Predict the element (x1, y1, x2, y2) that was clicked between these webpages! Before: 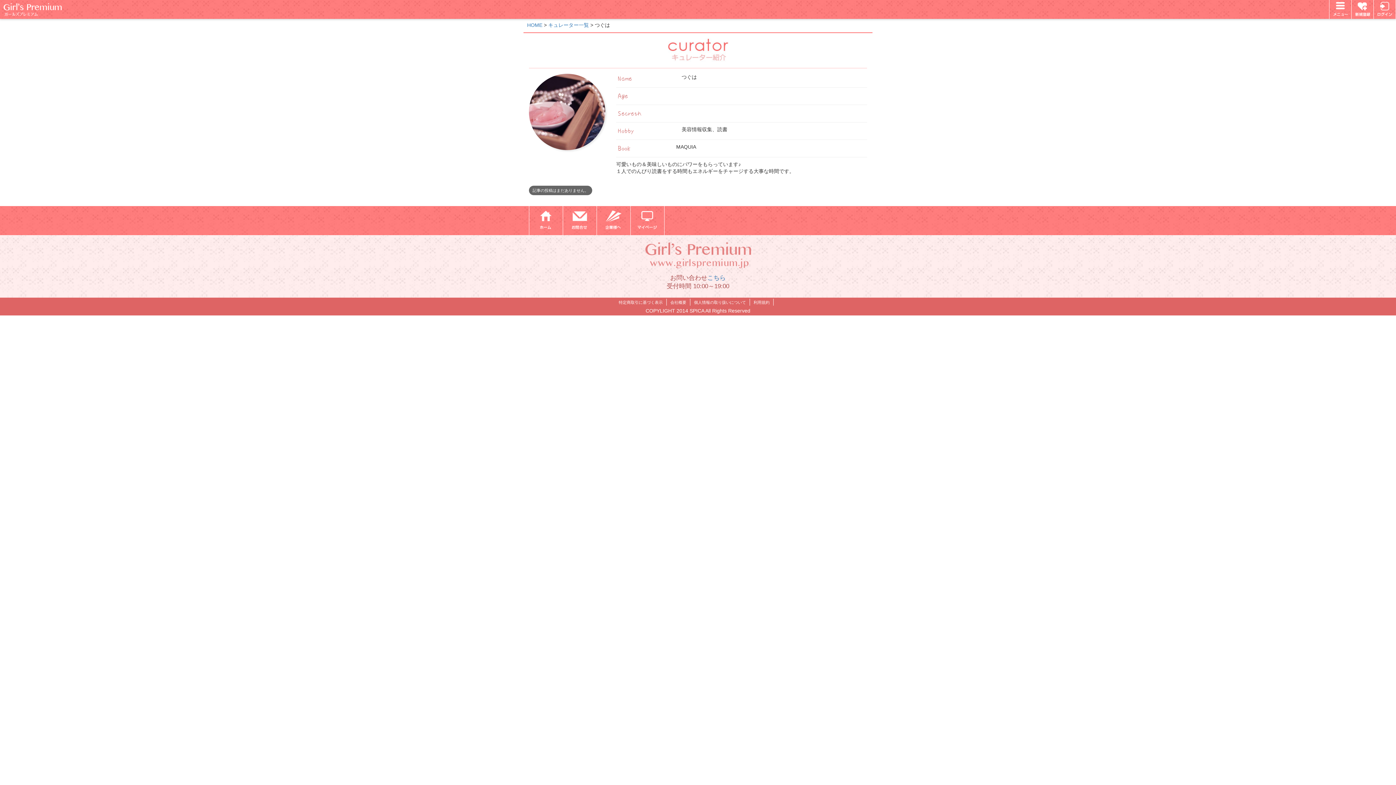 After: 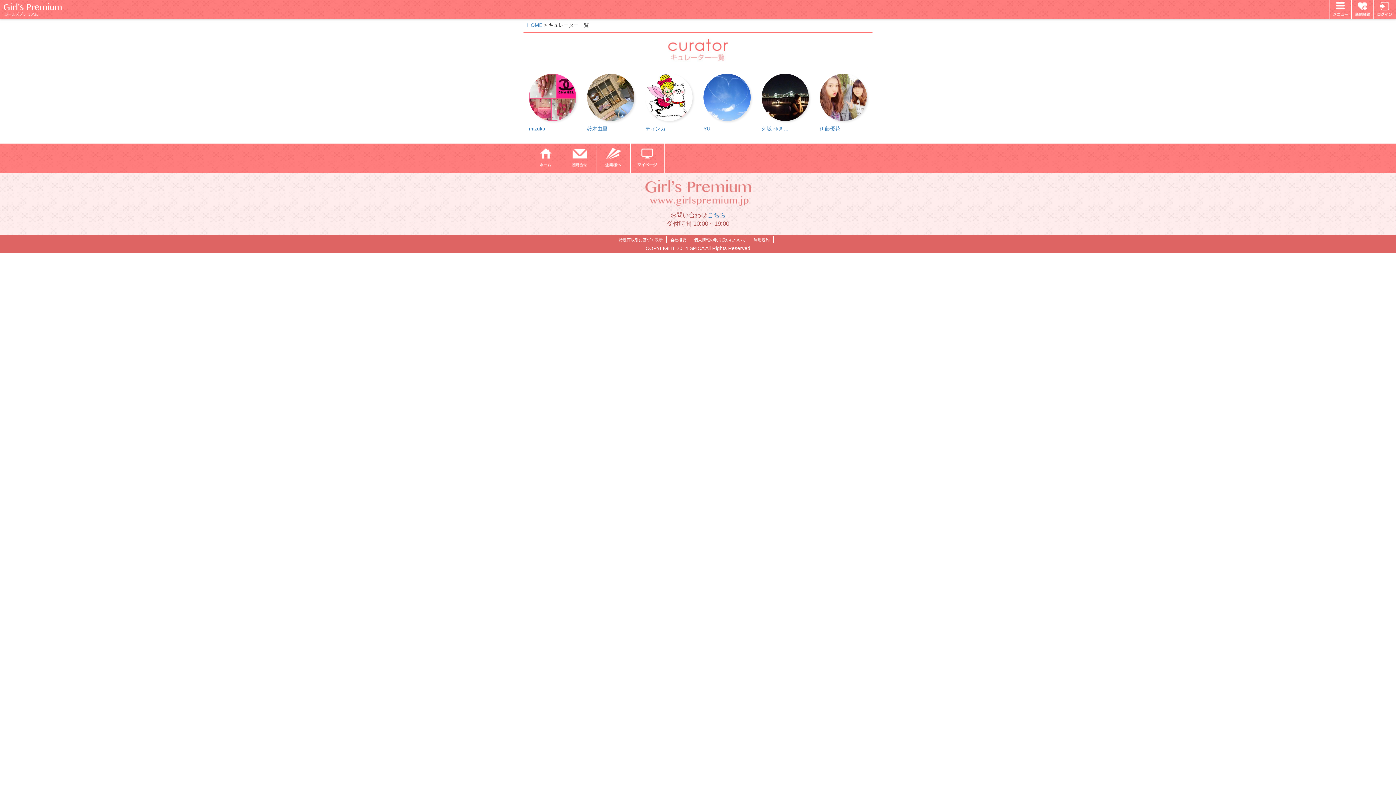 Action: label: キュレーター一覧 bbox: (548, 22, 589, 28)